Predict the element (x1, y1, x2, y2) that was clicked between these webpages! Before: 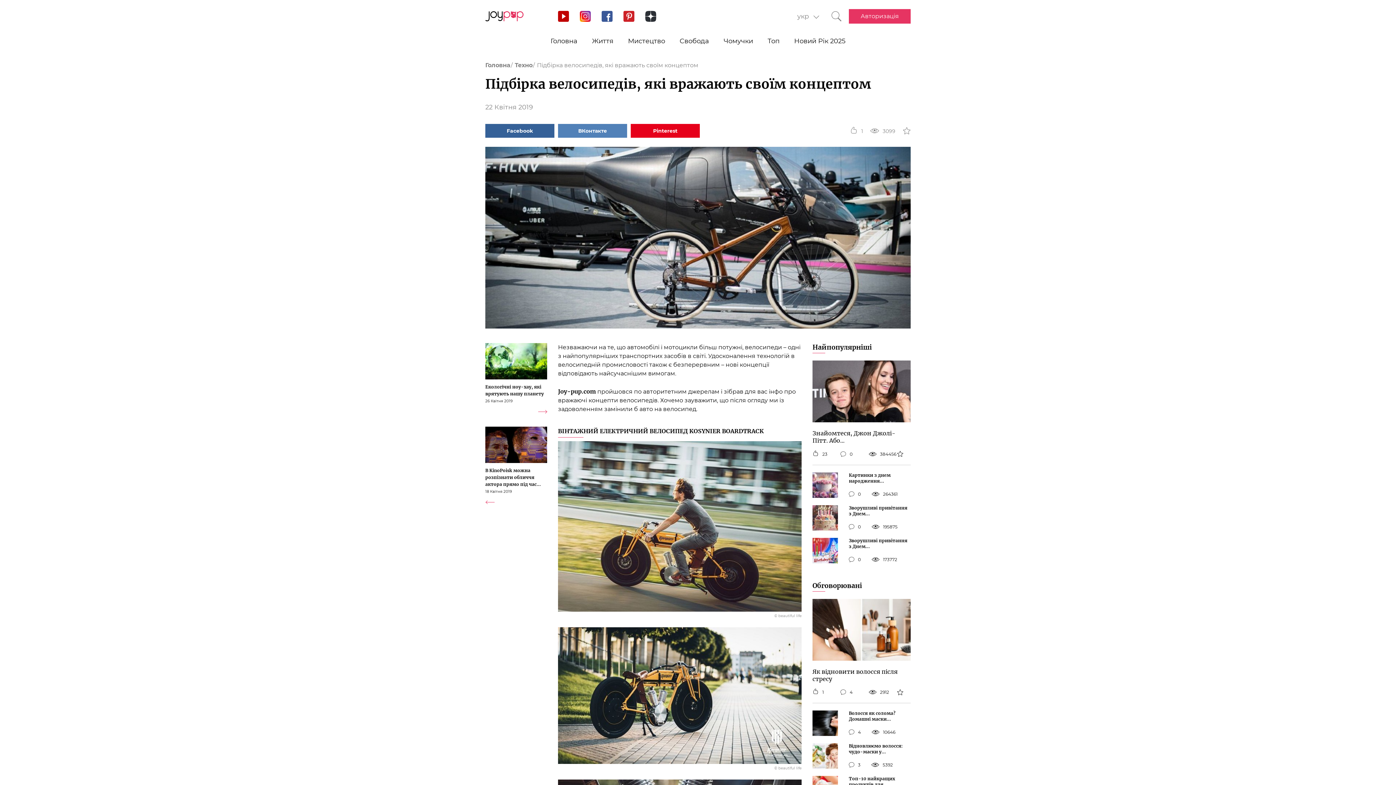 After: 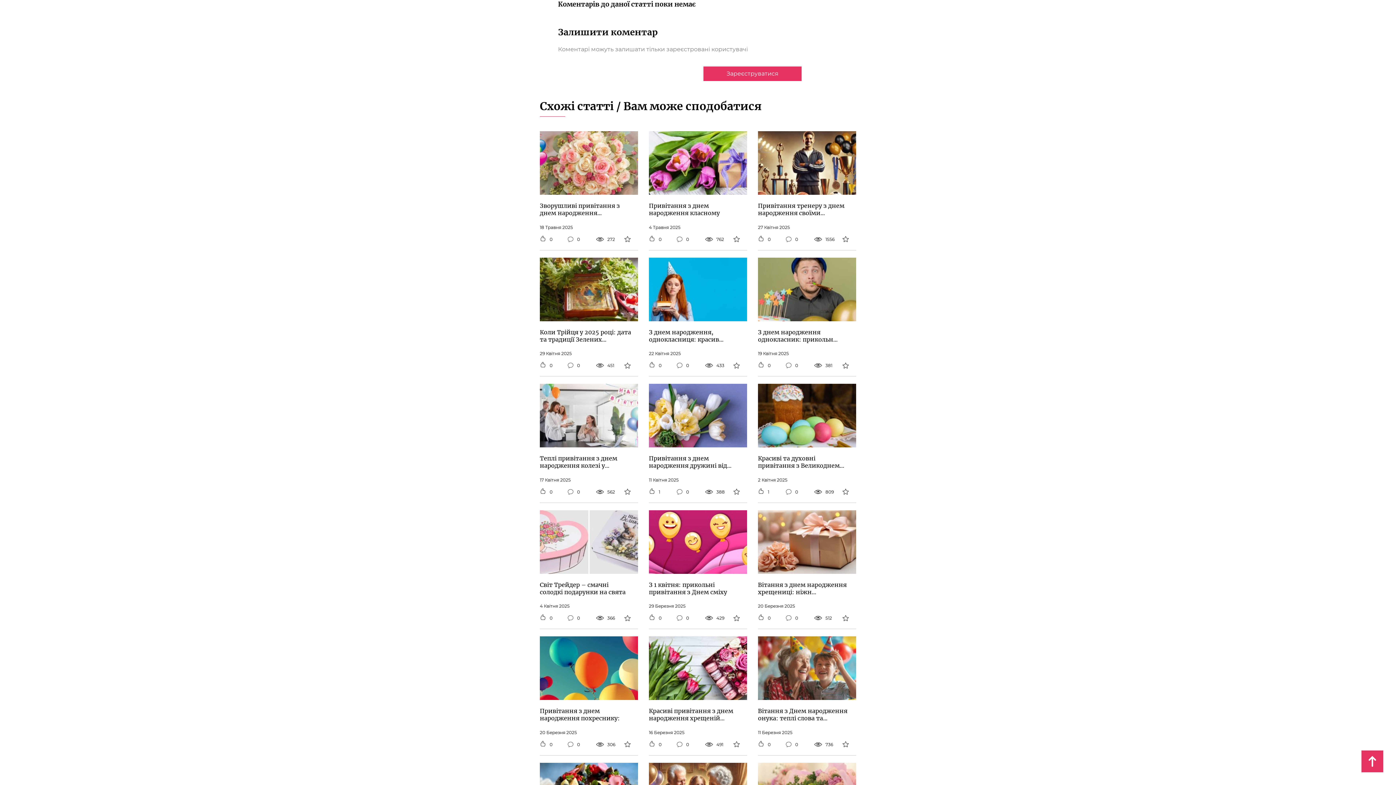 Action: label: 0 bbox: (849, 523, 861, 530)